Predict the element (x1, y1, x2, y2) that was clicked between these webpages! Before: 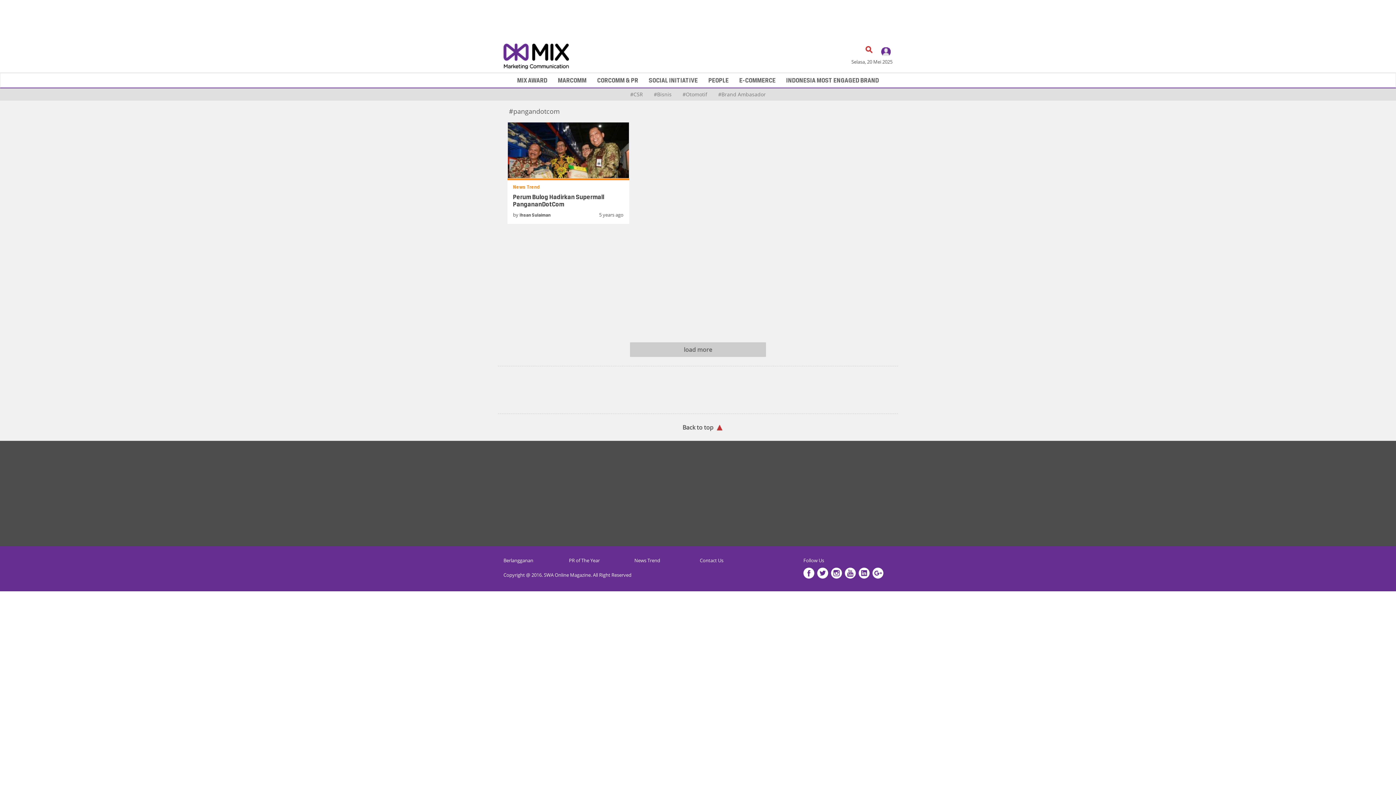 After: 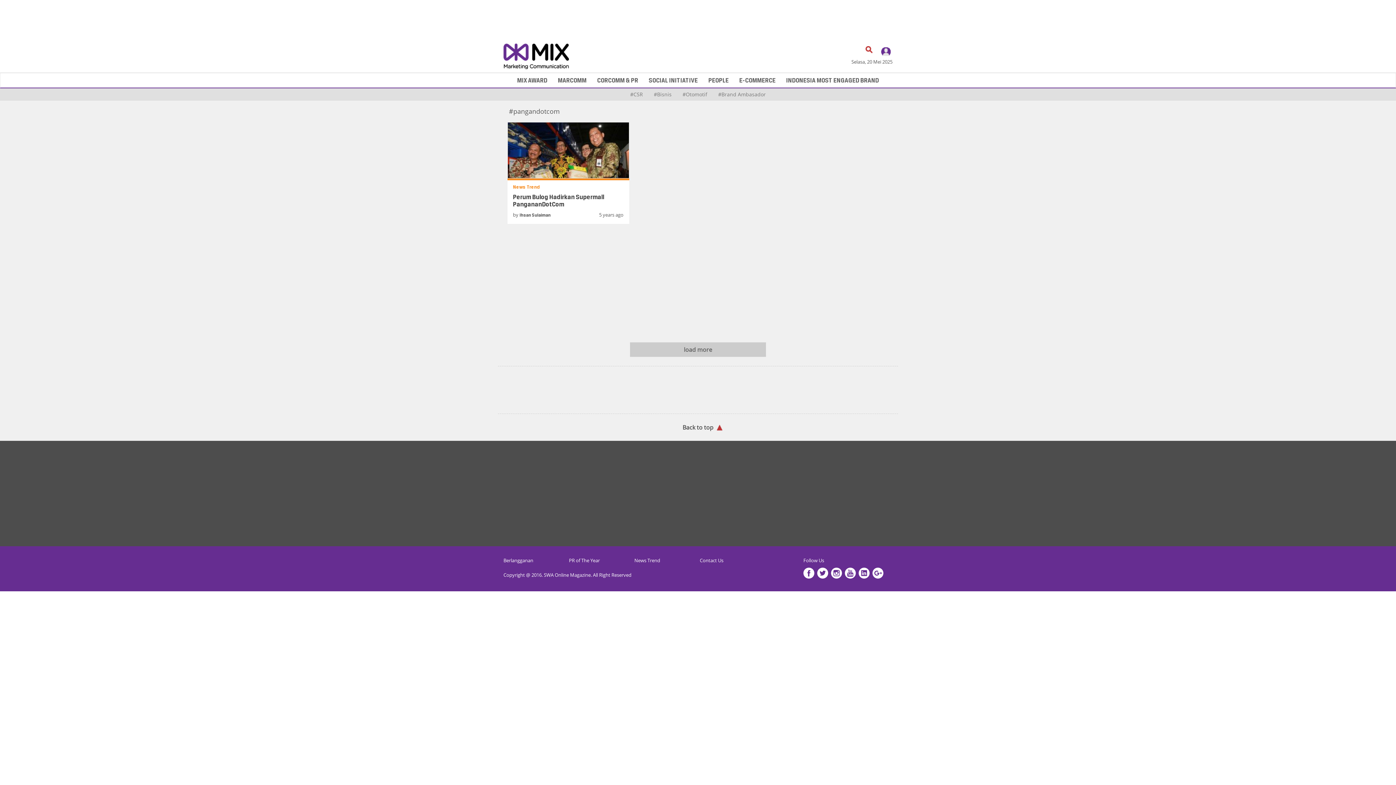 Action: bbox: (831, 568, 842, 580)